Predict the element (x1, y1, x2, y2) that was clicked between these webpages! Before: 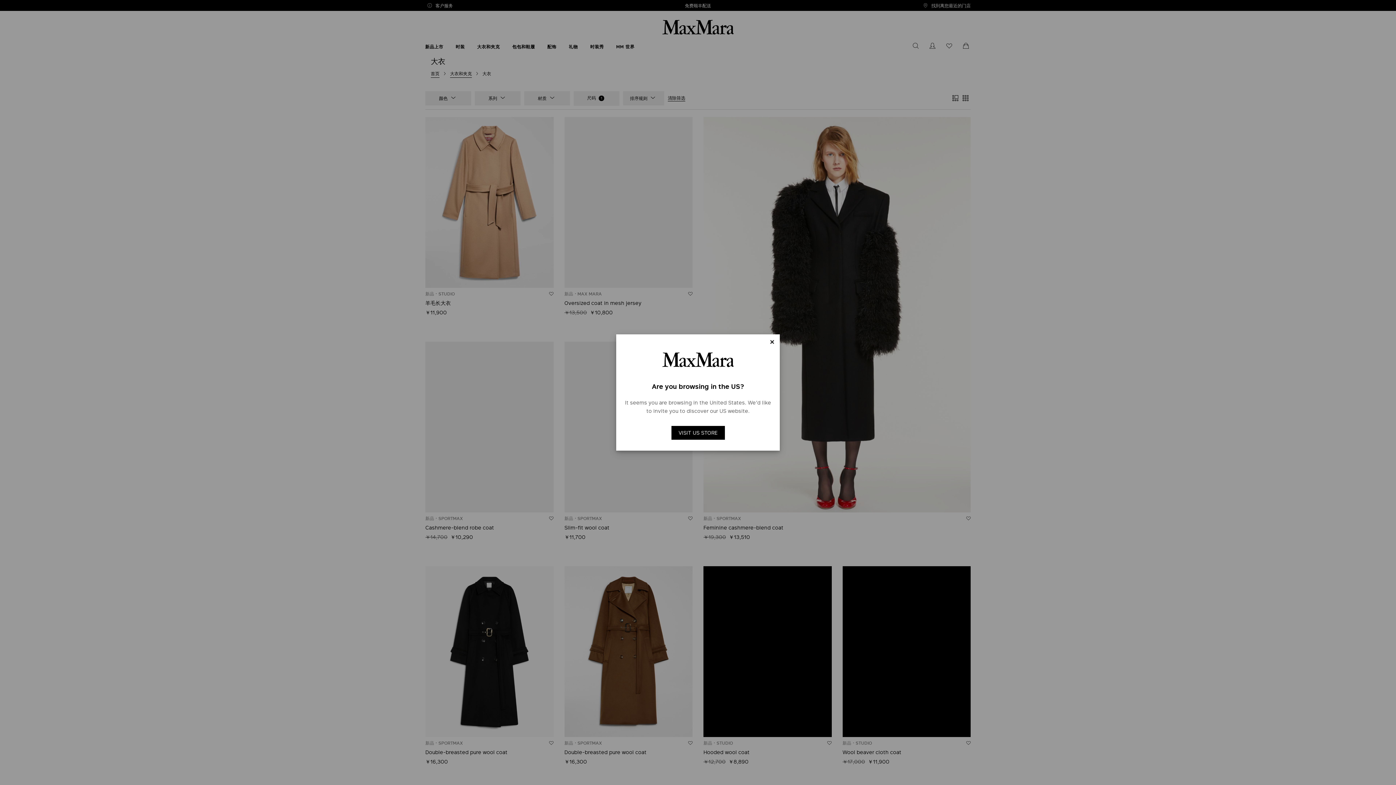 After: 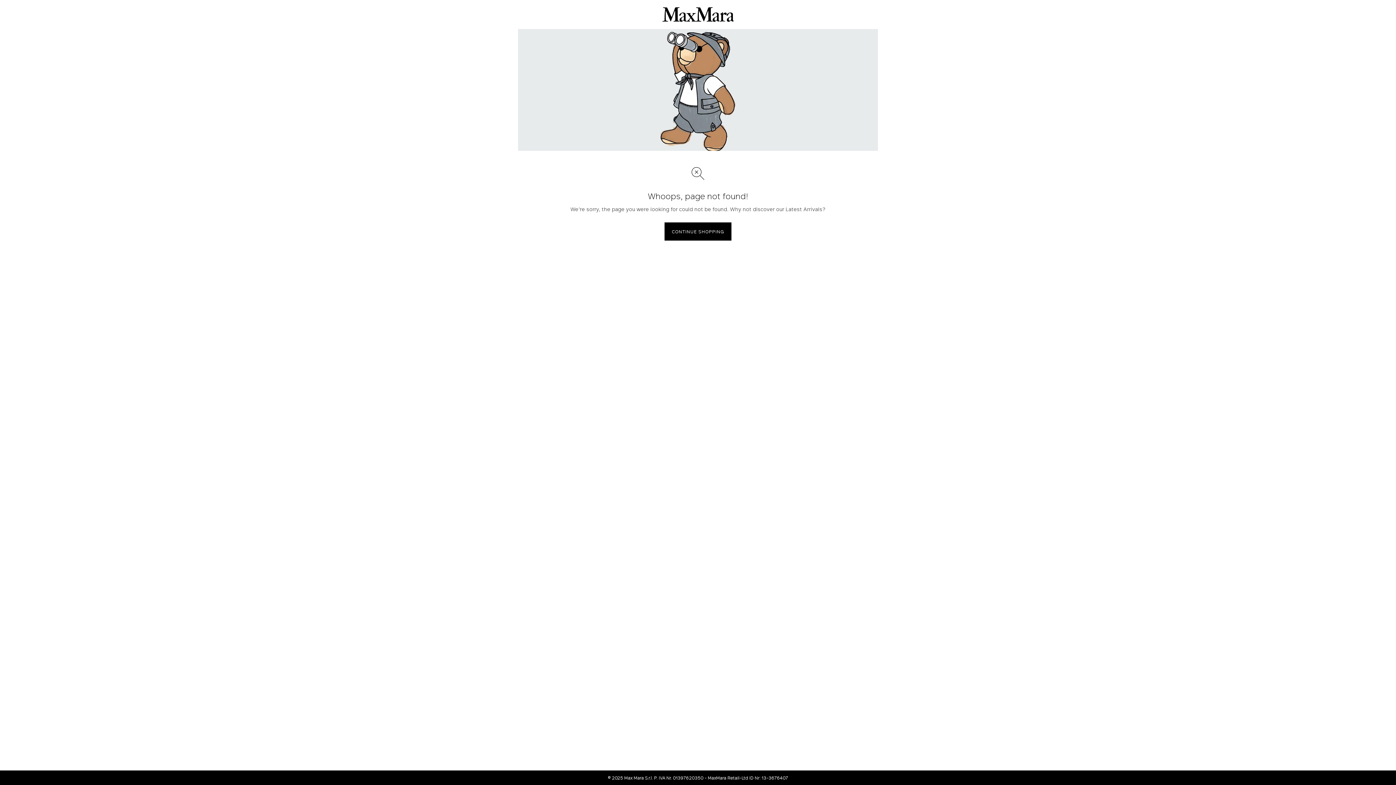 Action: bbox: (671, 426, 724, 440) label: VISIT US STORE